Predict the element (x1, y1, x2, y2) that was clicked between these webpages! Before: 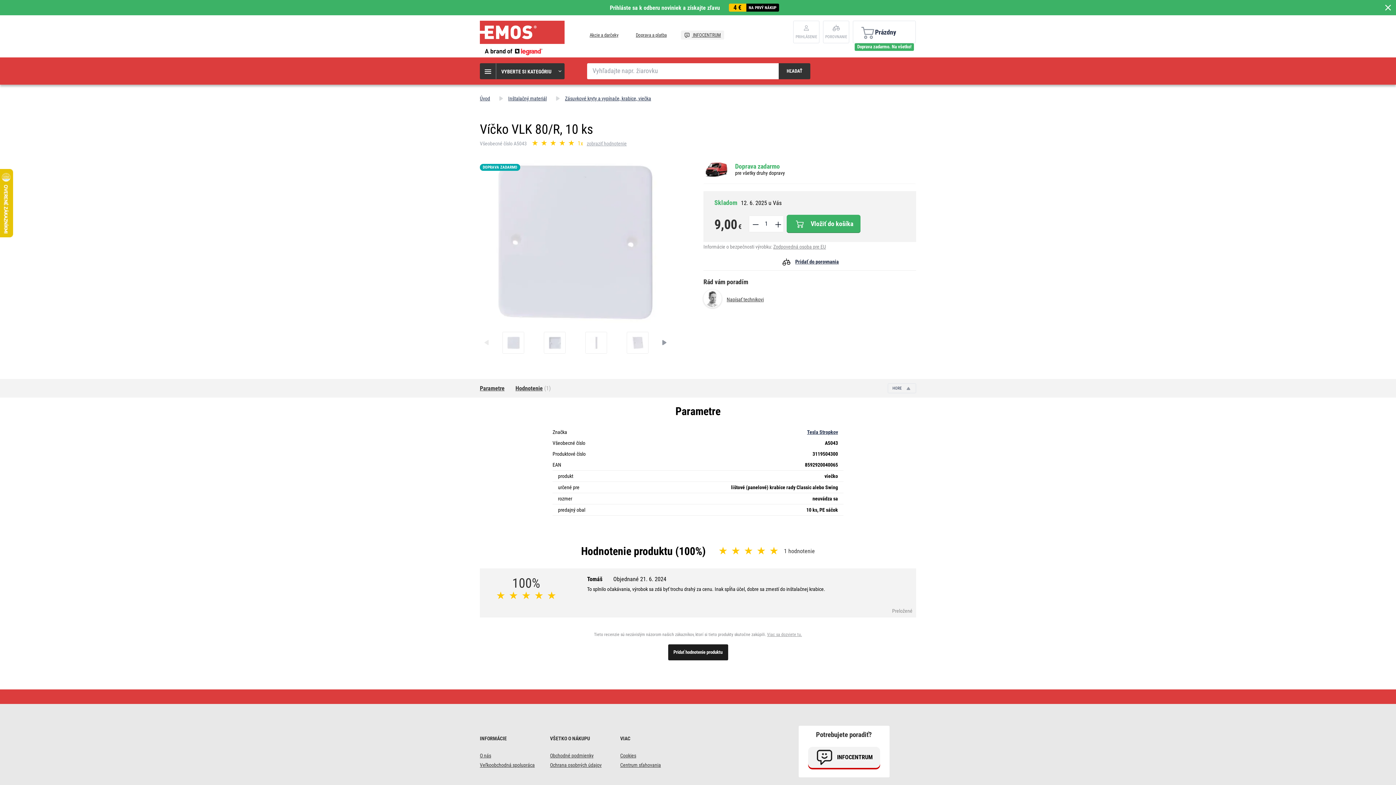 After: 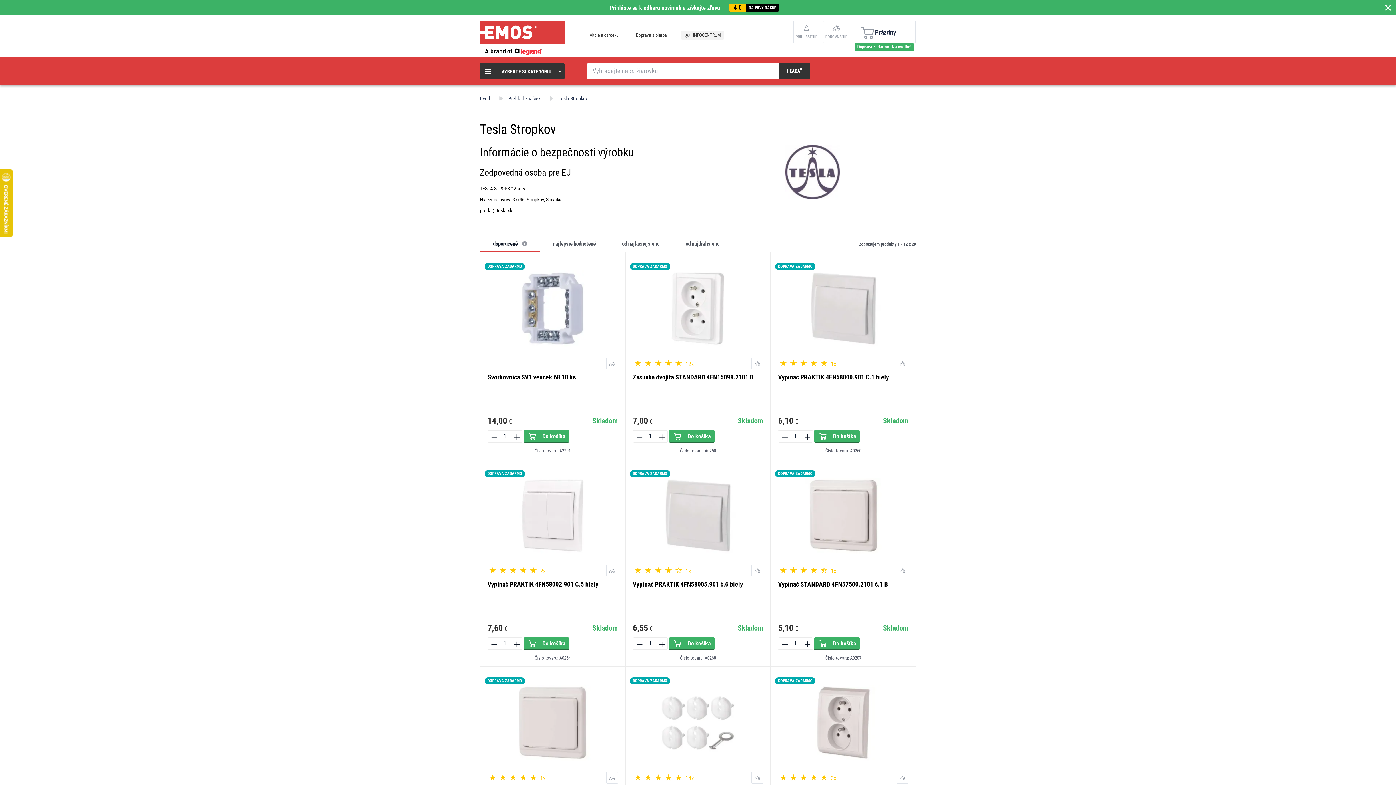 Action: bbox: (807, 429, 838, 435) label: Tesla Stropkov